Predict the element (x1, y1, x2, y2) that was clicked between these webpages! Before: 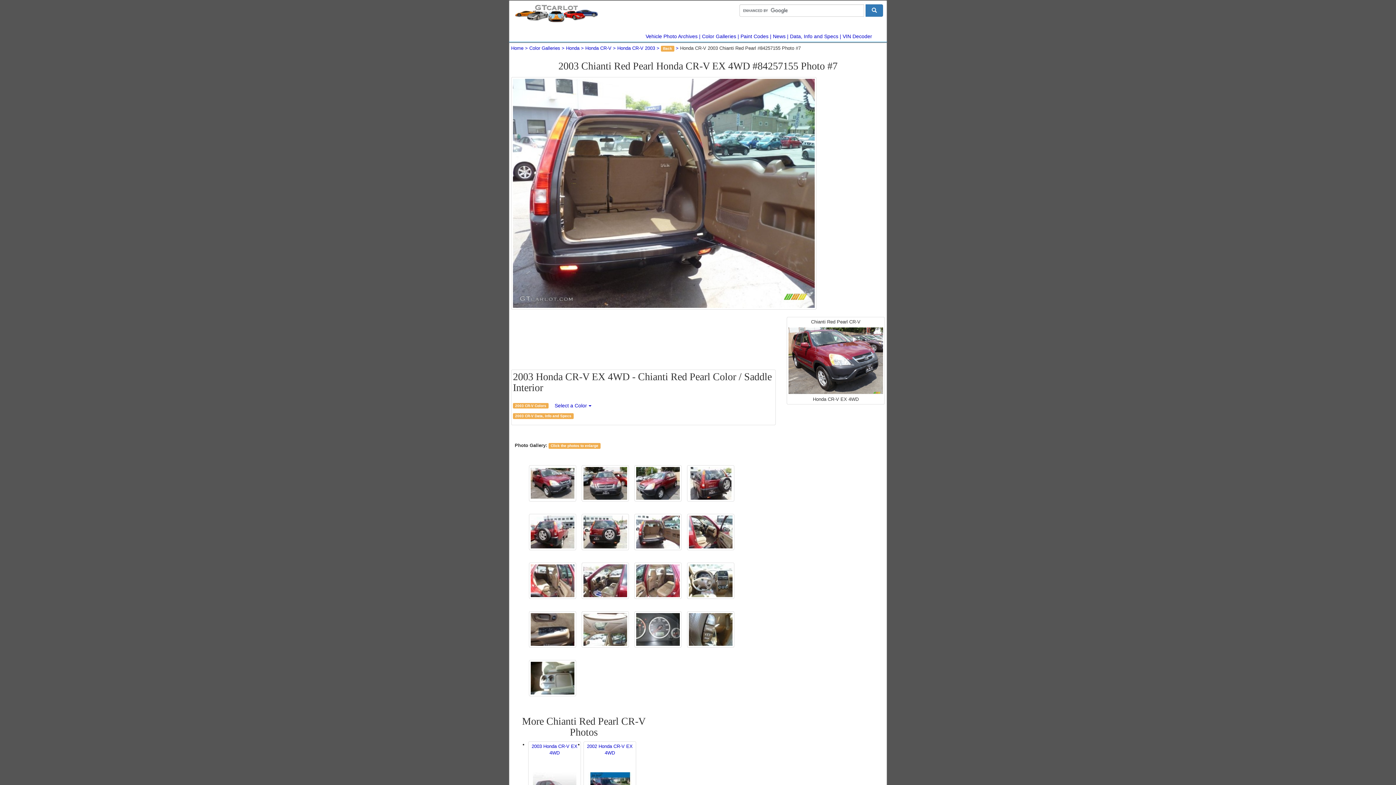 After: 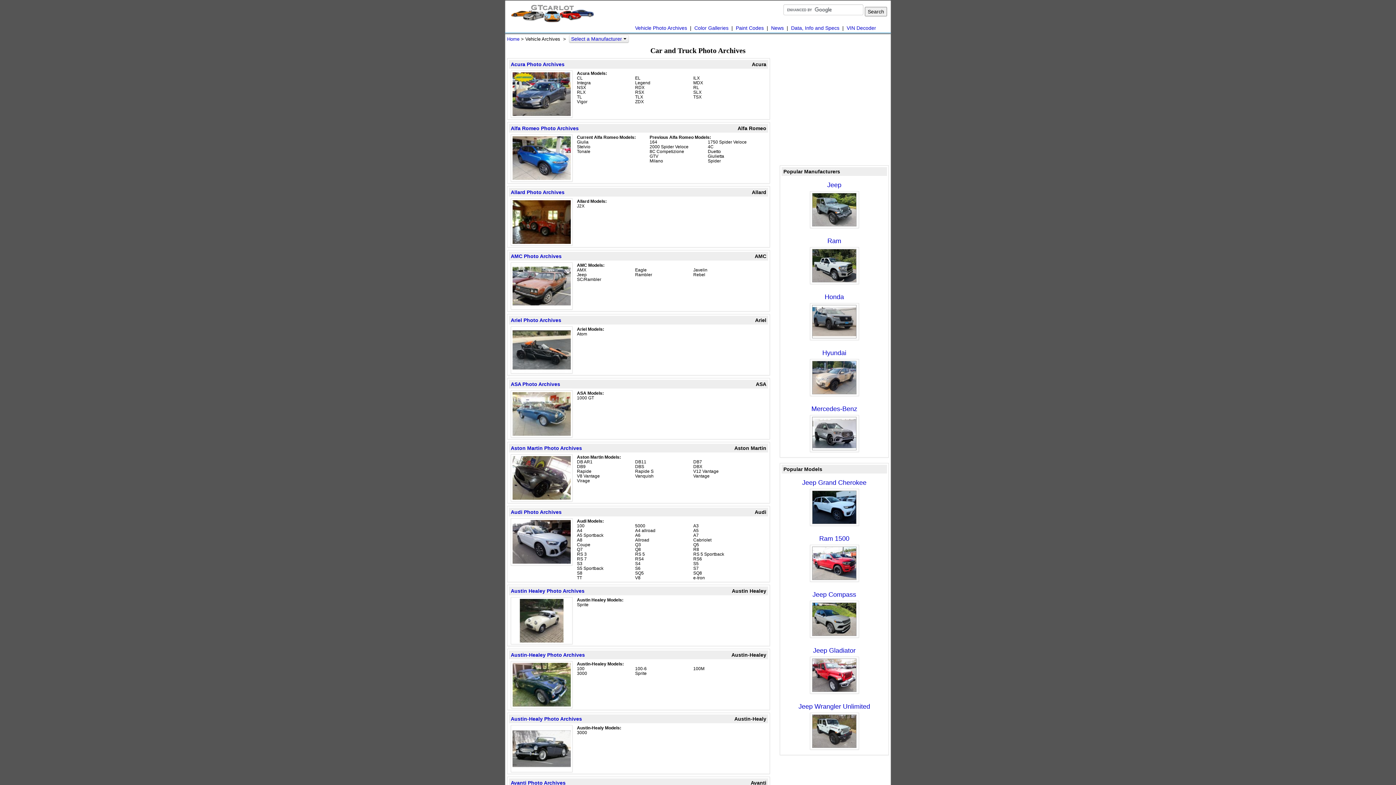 Action: label: Vehicle Photo Archives bbox: (645, 33, 697, 39)